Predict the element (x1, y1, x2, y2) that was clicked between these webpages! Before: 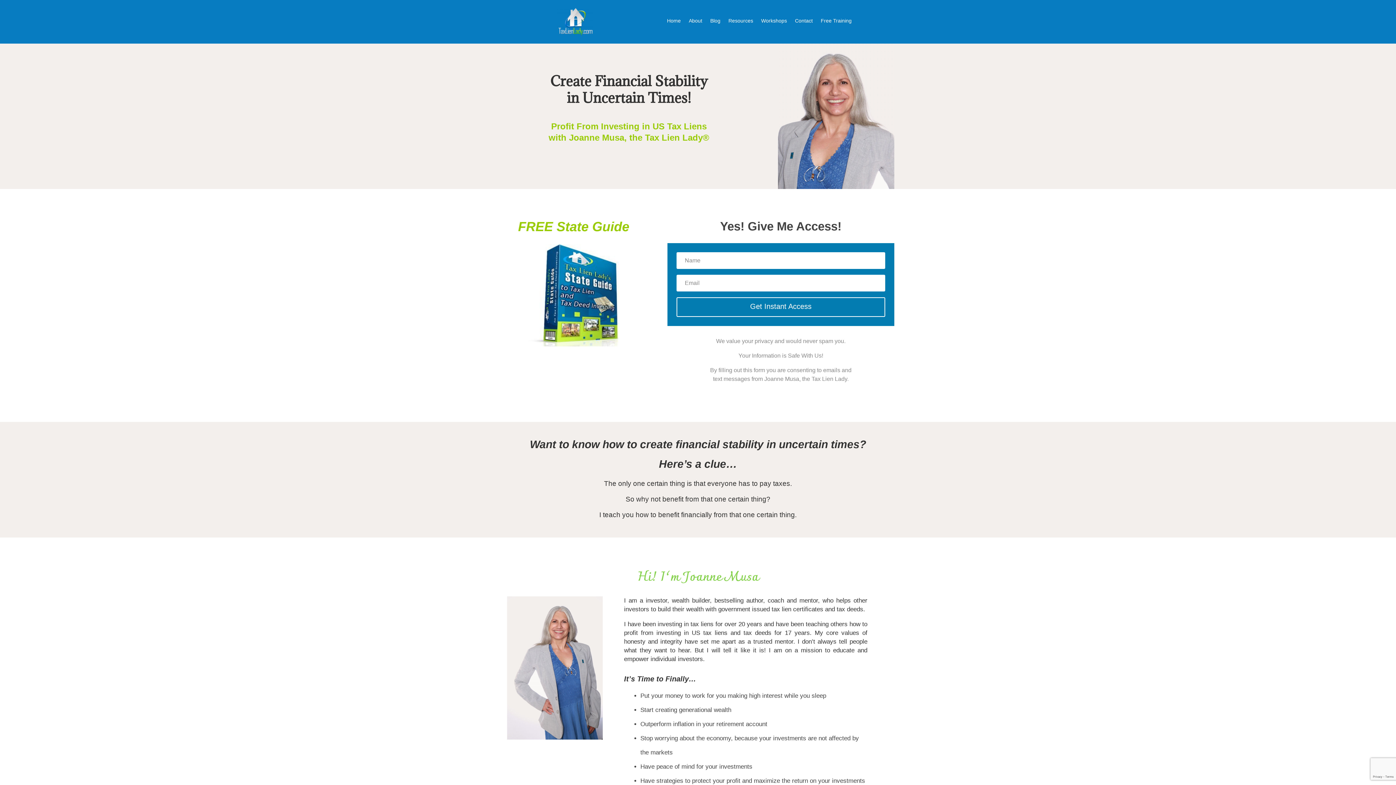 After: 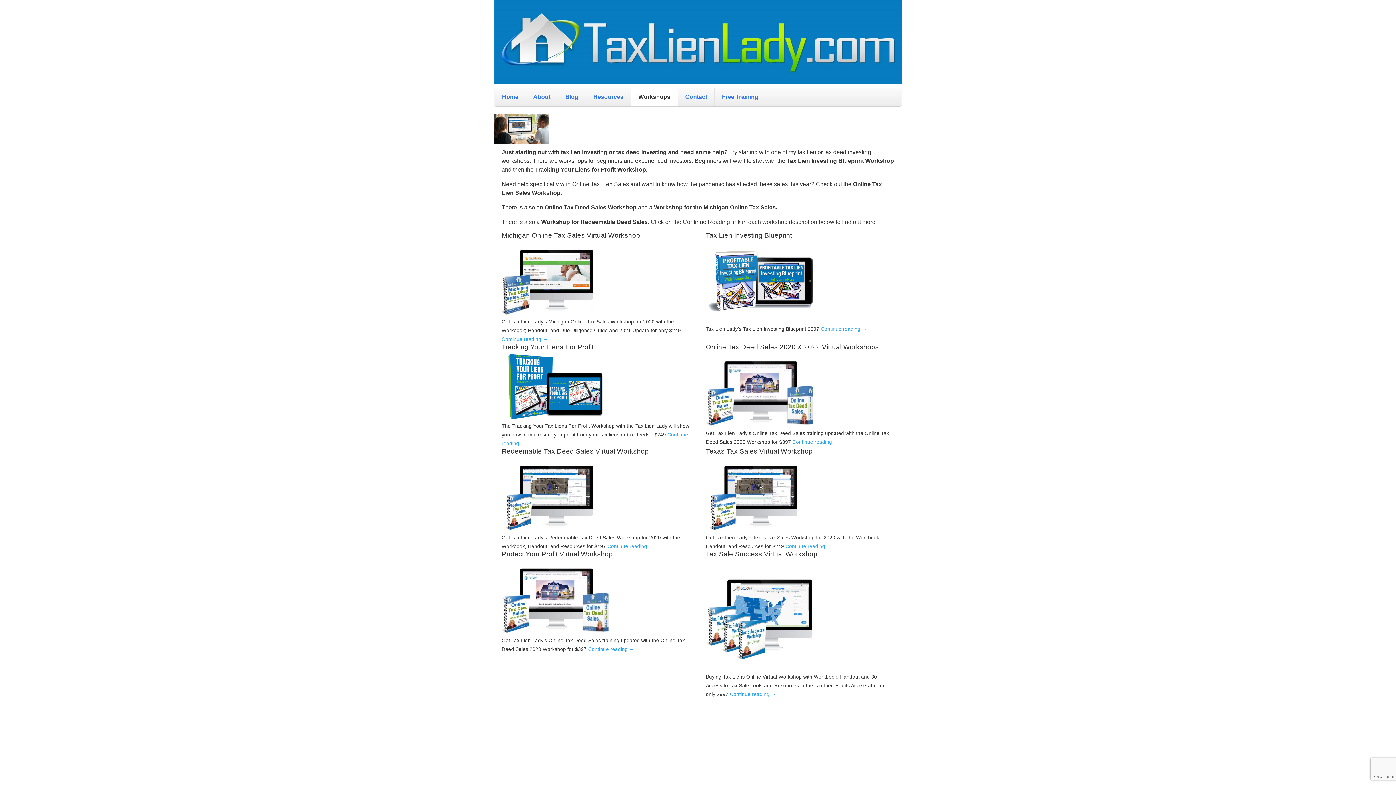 Action: label: Workshops bbox: (761, 18, 787, 26)